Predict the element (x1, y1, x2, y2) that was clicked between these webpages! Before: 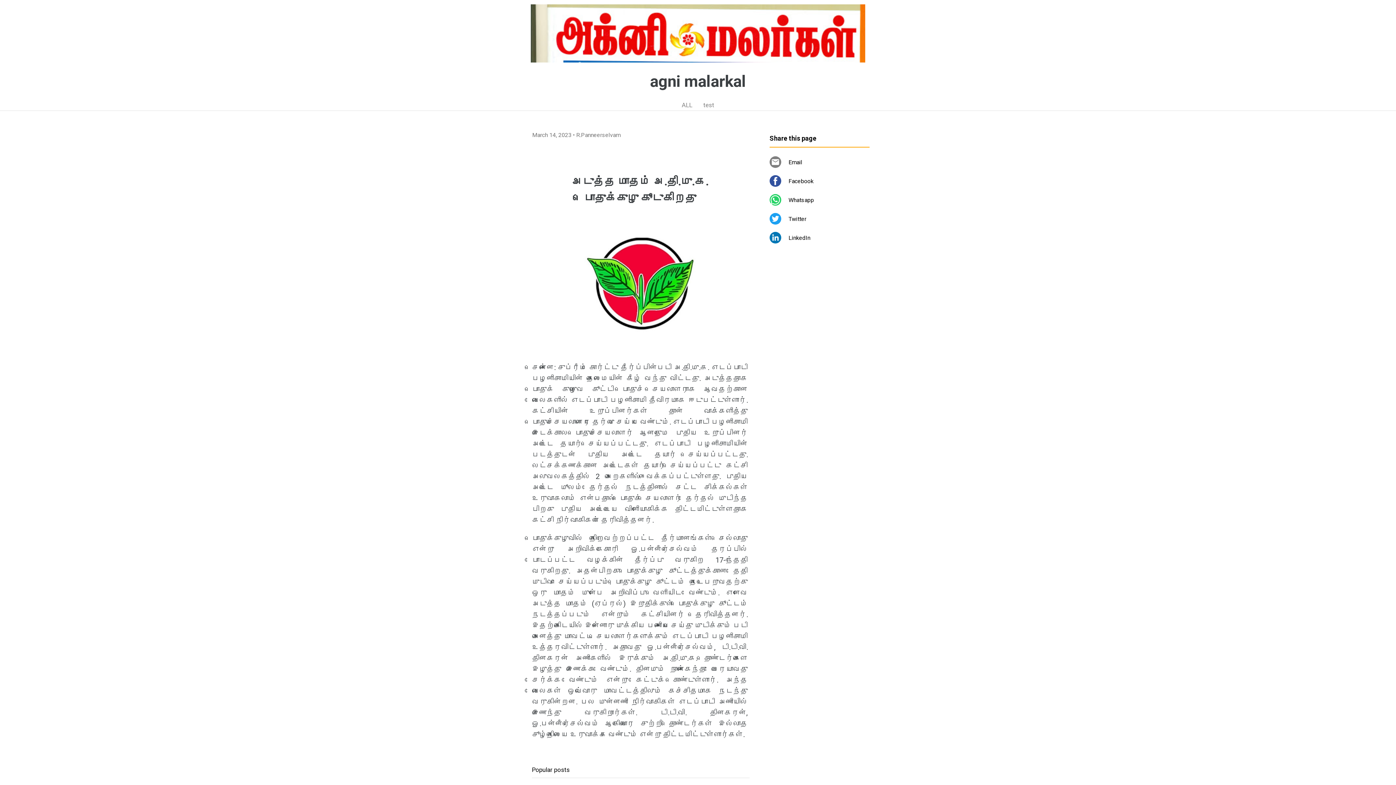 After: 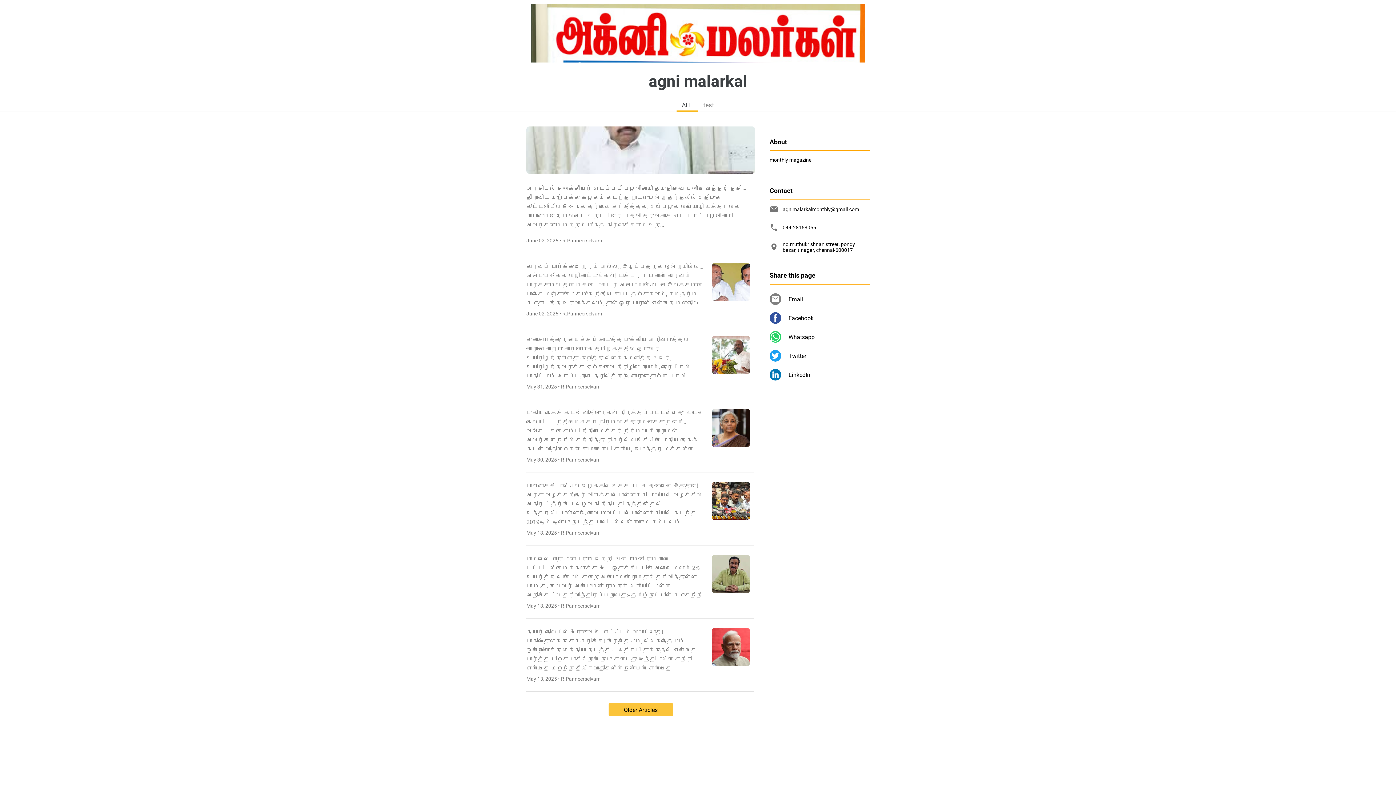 Action: bbox: (650, 72, 746, 90) label: agni malarkal